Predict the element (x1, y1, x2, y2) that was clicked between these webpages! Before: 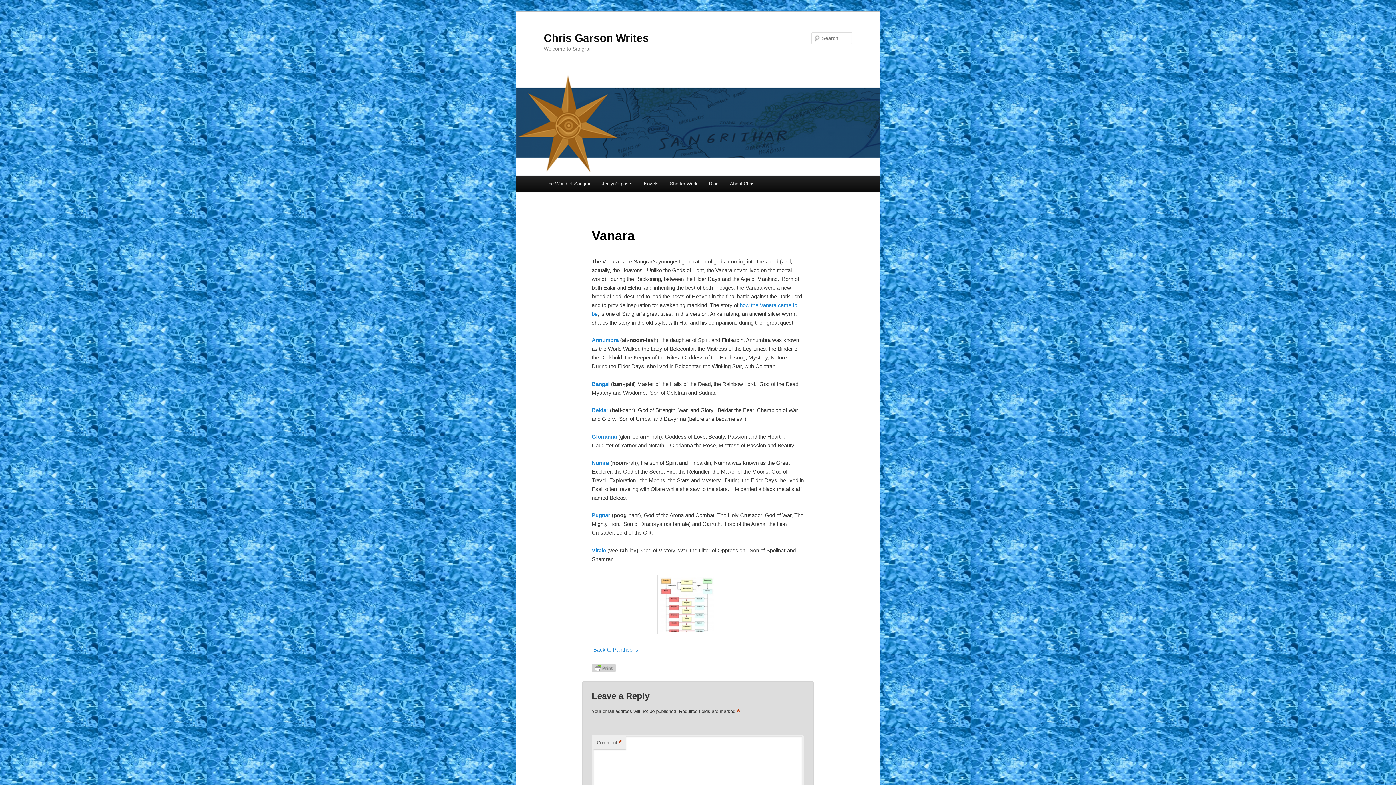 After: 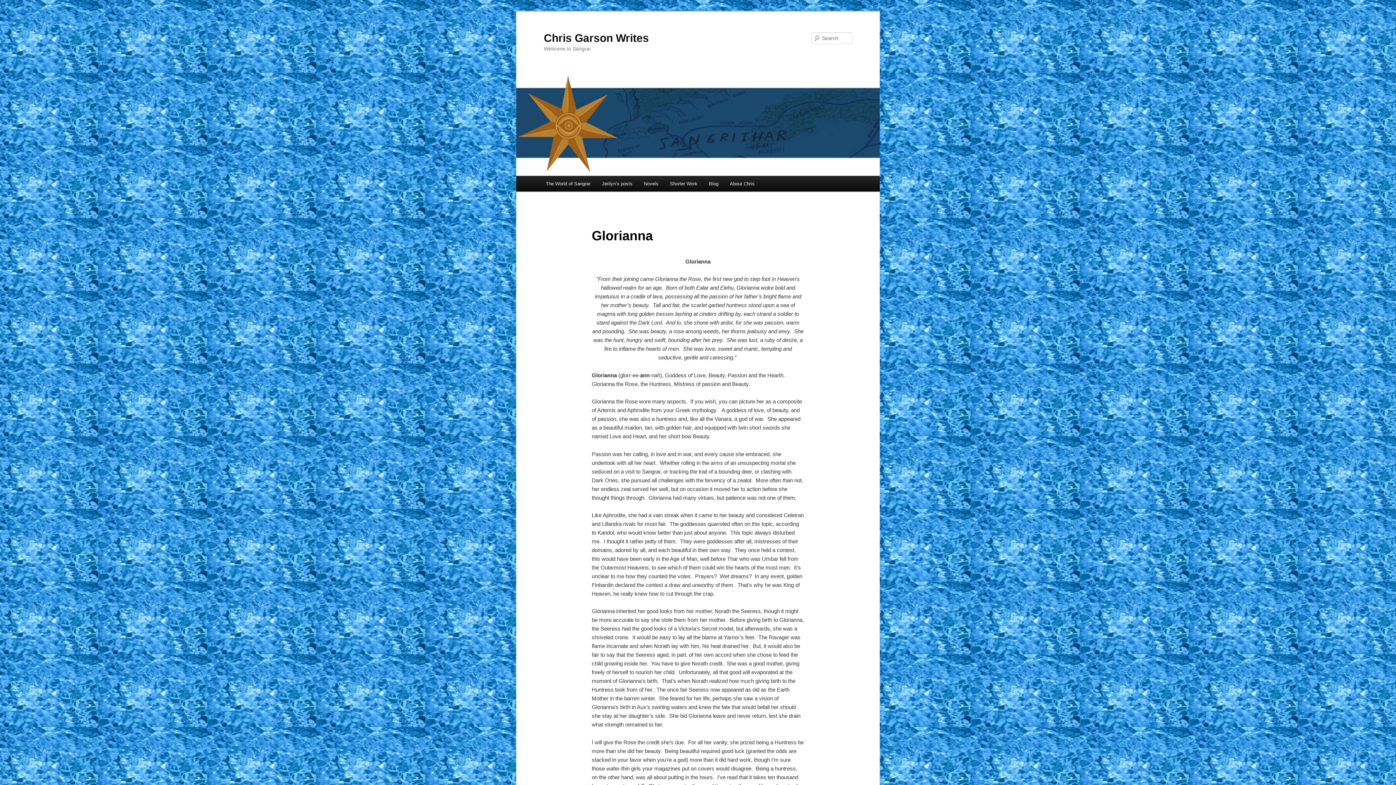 Action: bbox: (591, 433, 617, 439) label: Glorianna